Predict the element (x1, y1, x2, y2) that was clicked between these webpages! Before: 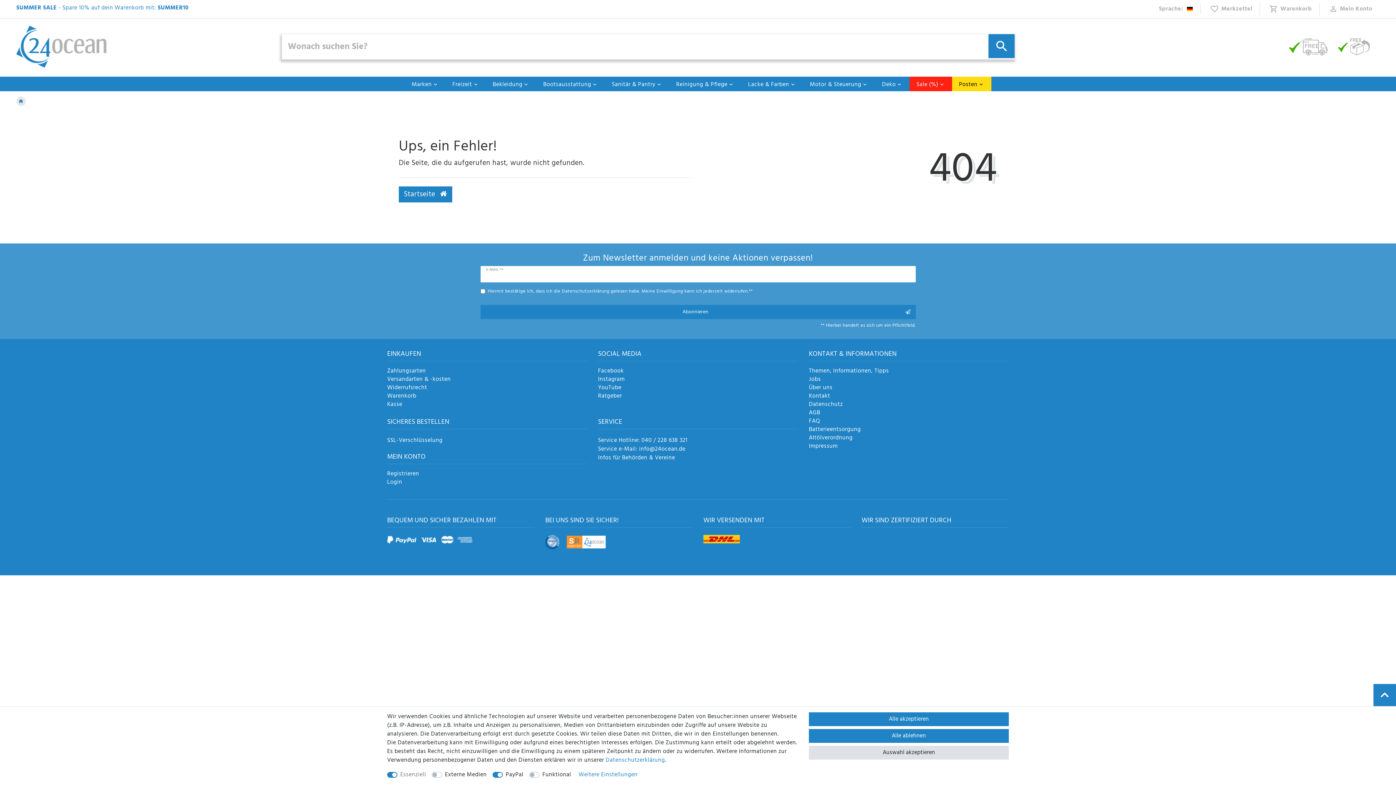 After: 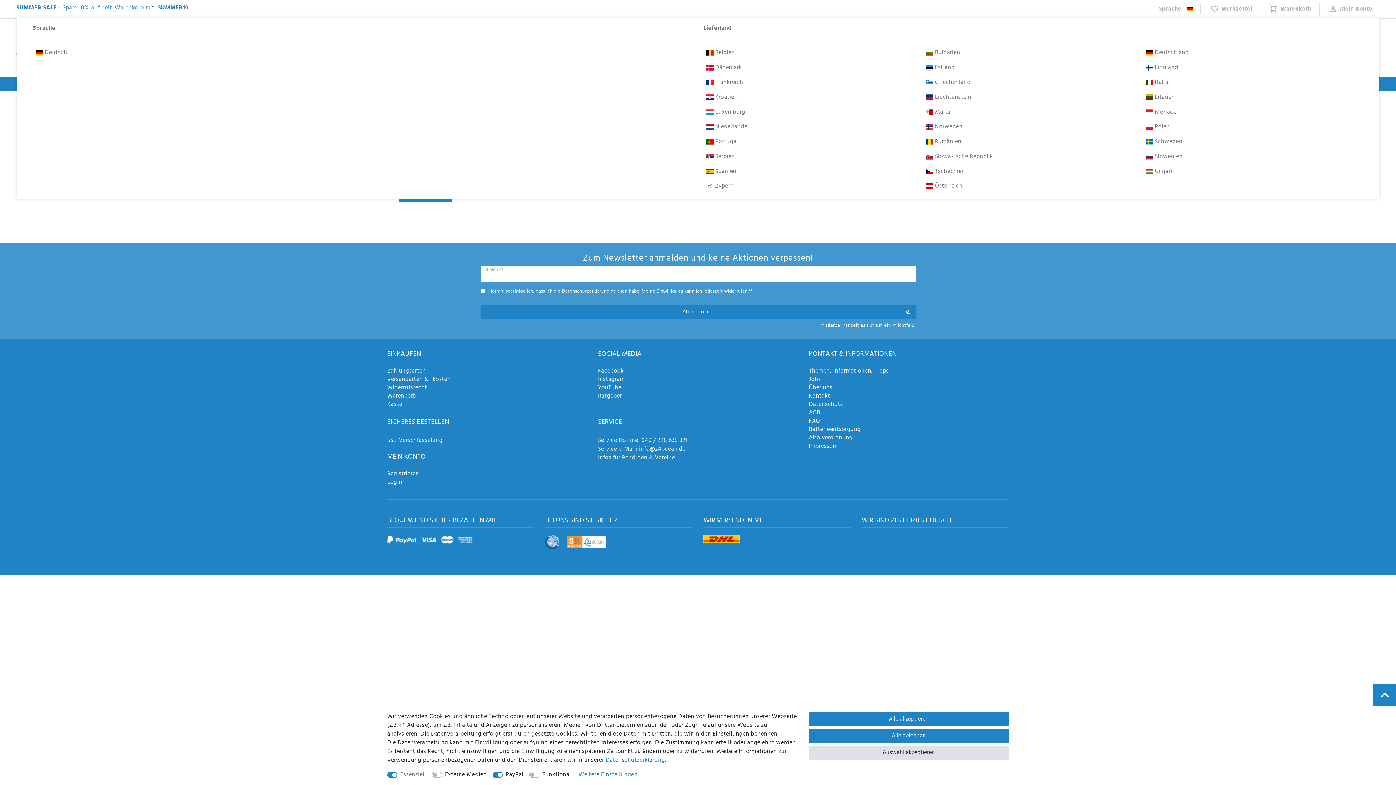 Action: label: Land bbox: (1151, 4, 1201, 14)